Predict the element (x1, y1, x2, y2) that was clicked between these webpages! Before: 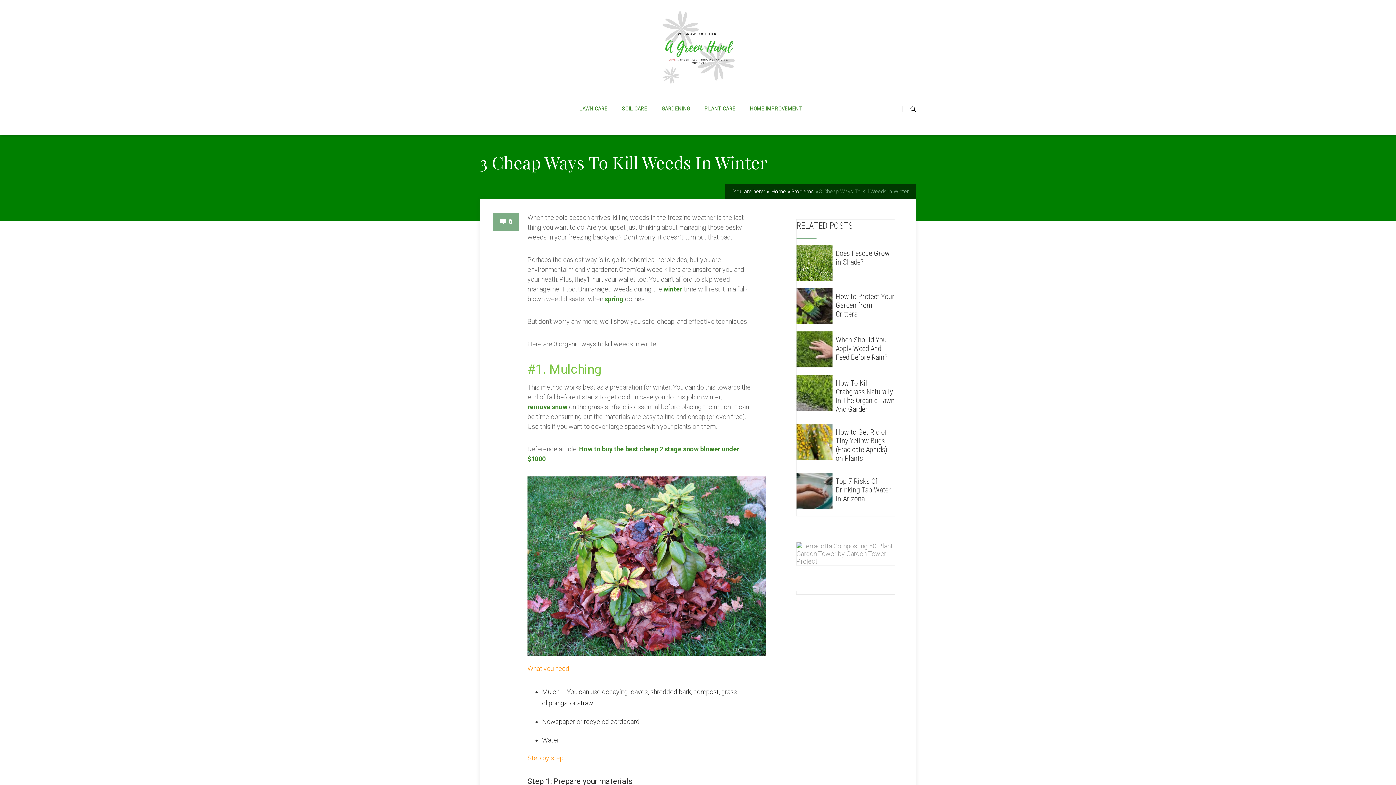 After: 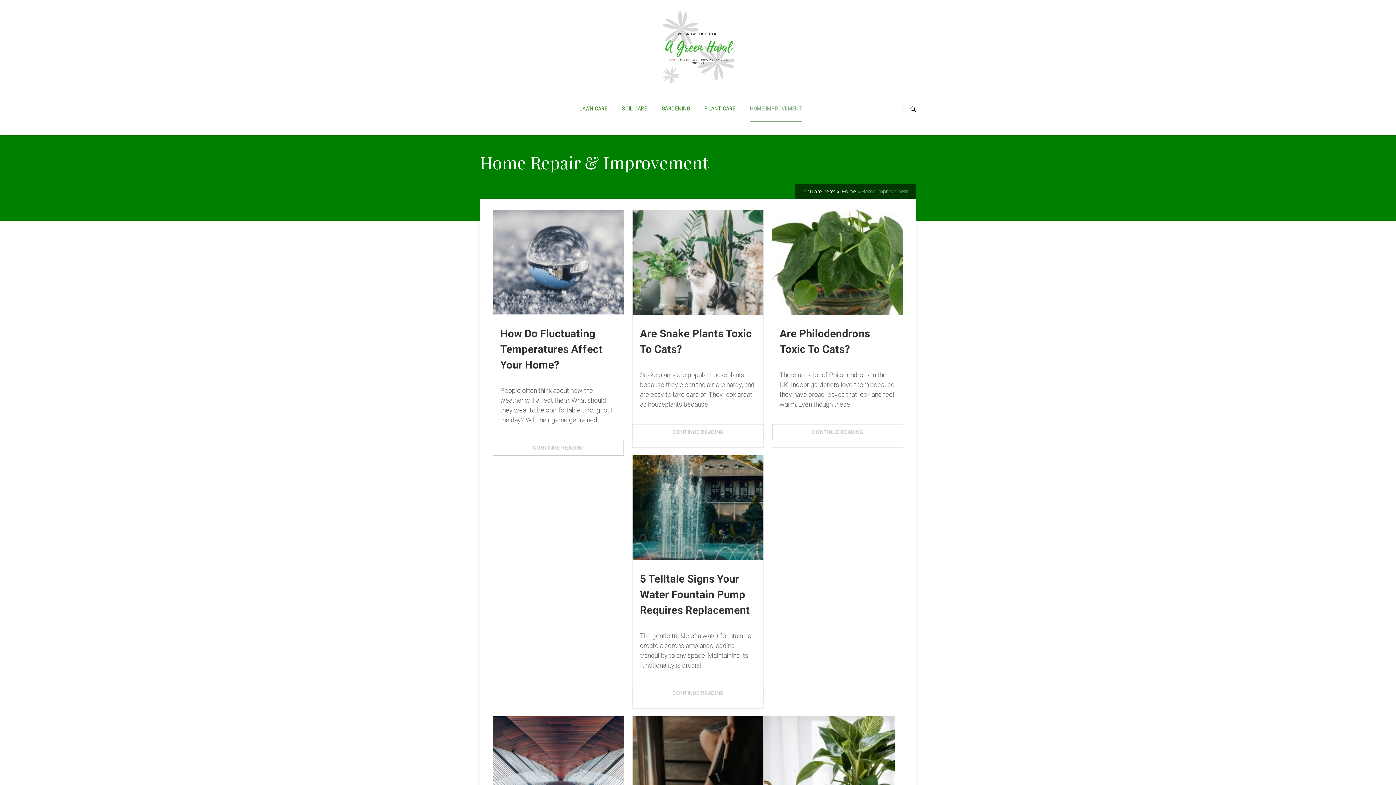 Action: bbox: (750, 105, 802, 112) label: HOME IMPROVEMENT